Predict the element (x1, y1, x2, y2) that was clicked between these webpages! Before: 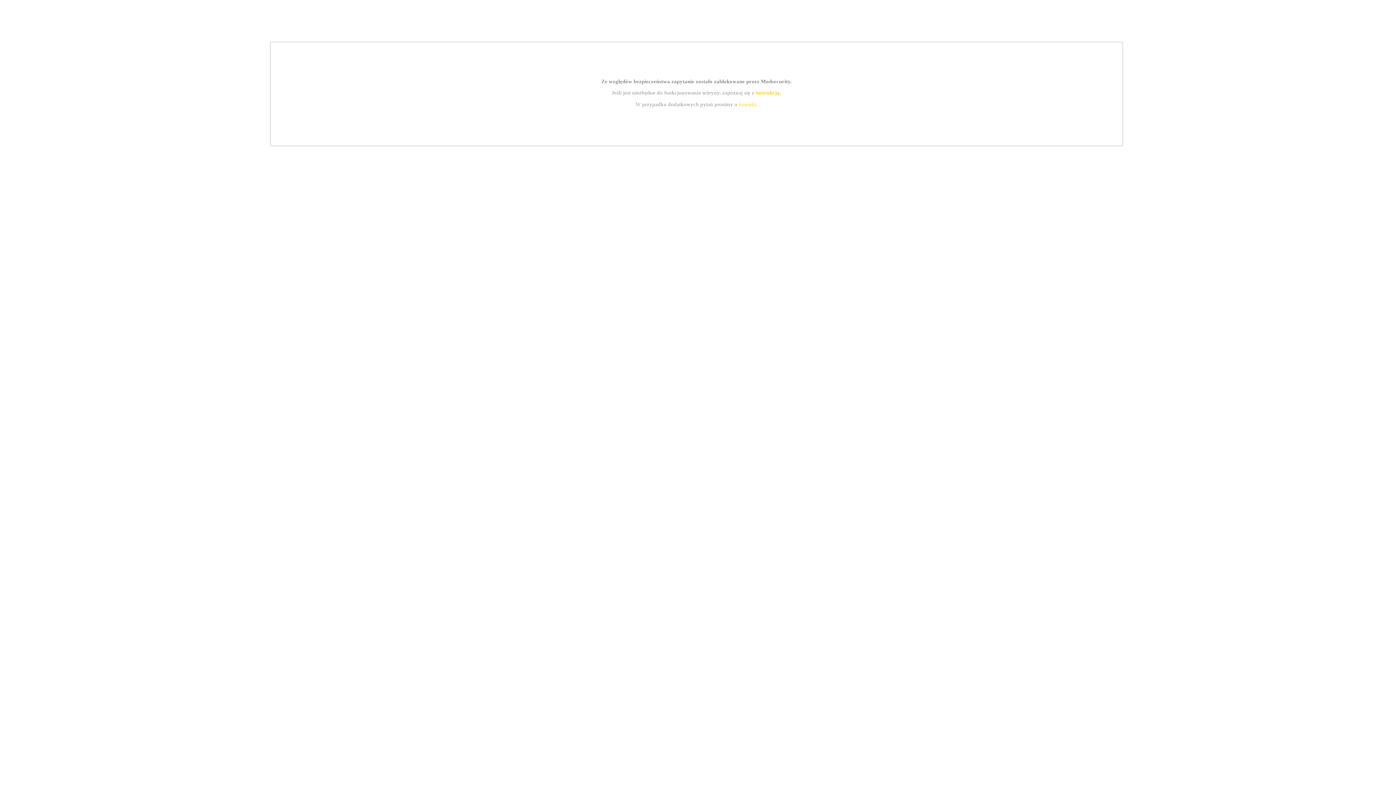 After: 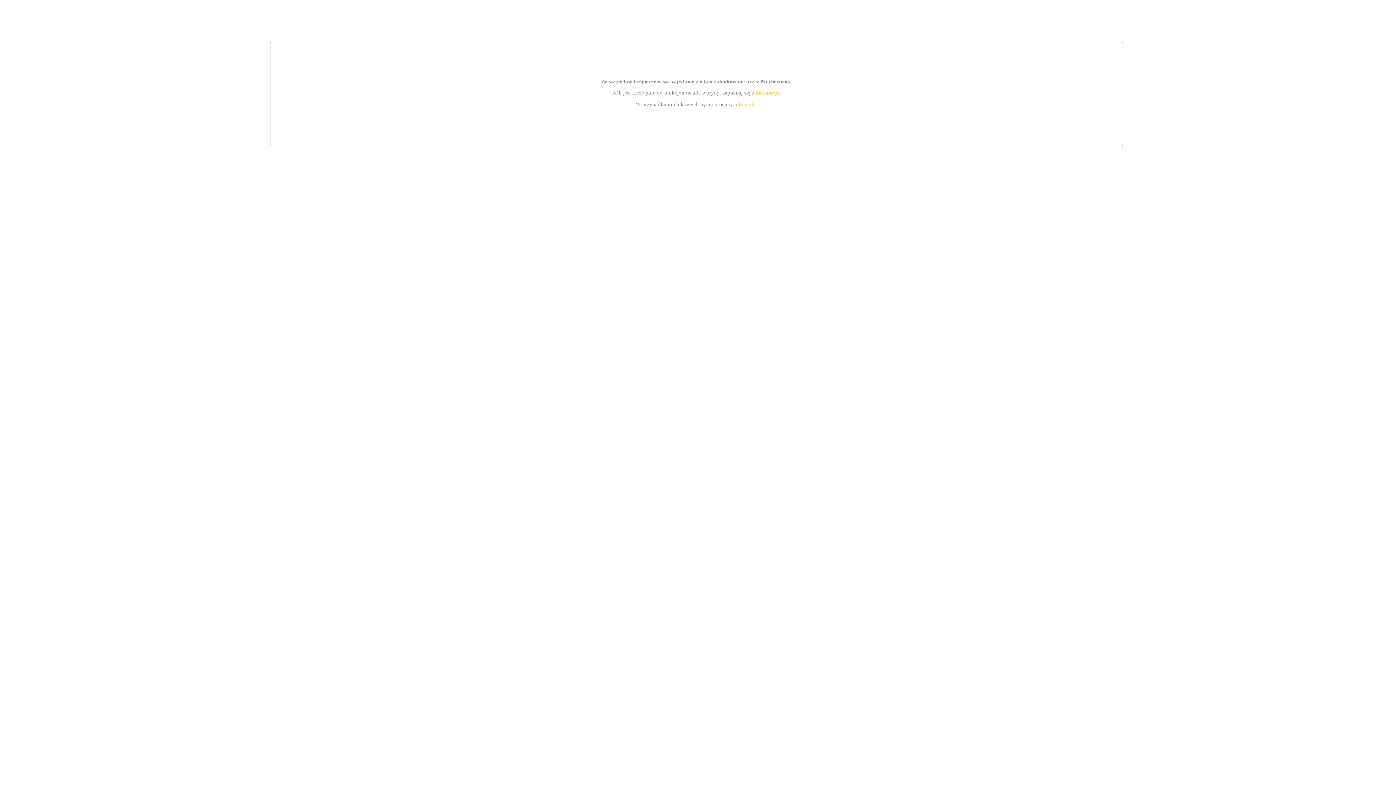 Action: label: kontakt bbox: (739, 101, 756, 107)